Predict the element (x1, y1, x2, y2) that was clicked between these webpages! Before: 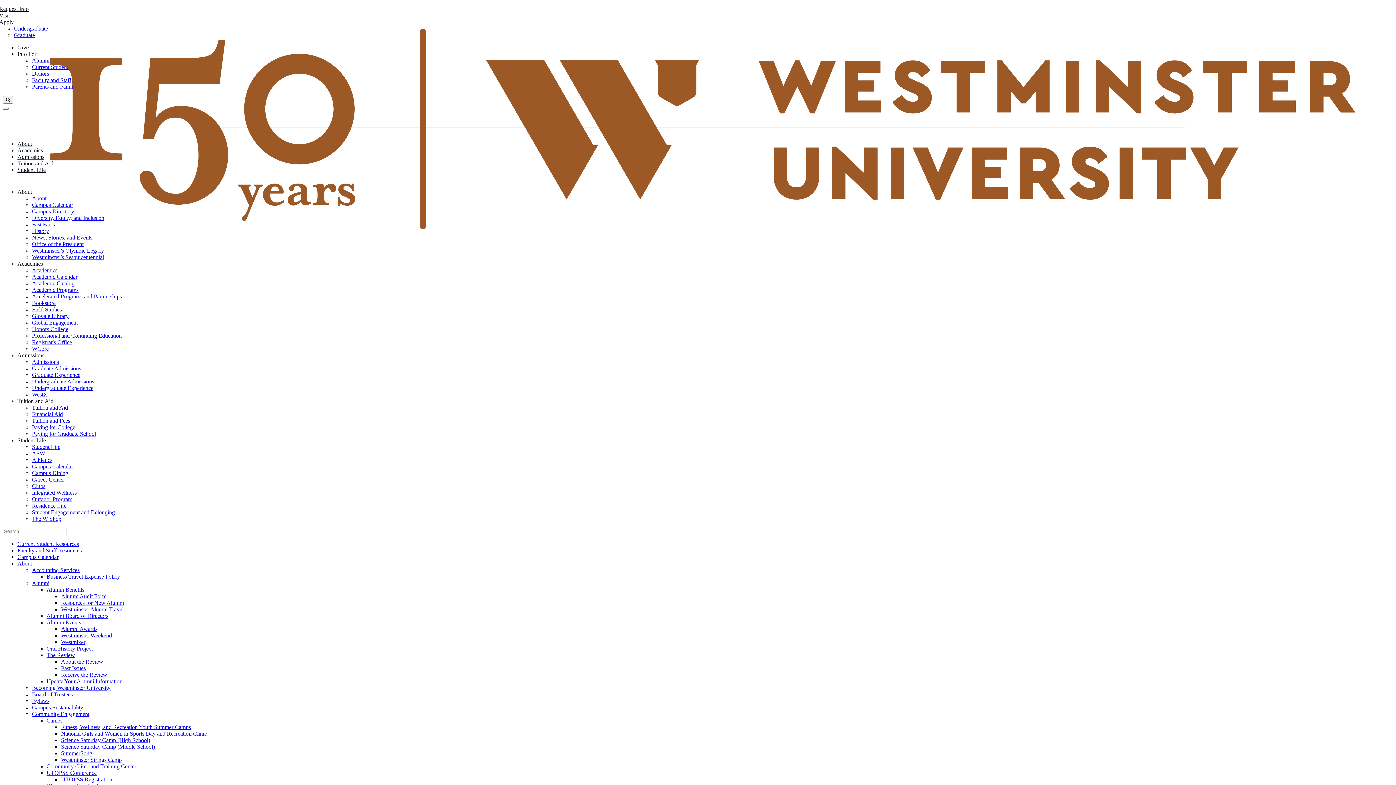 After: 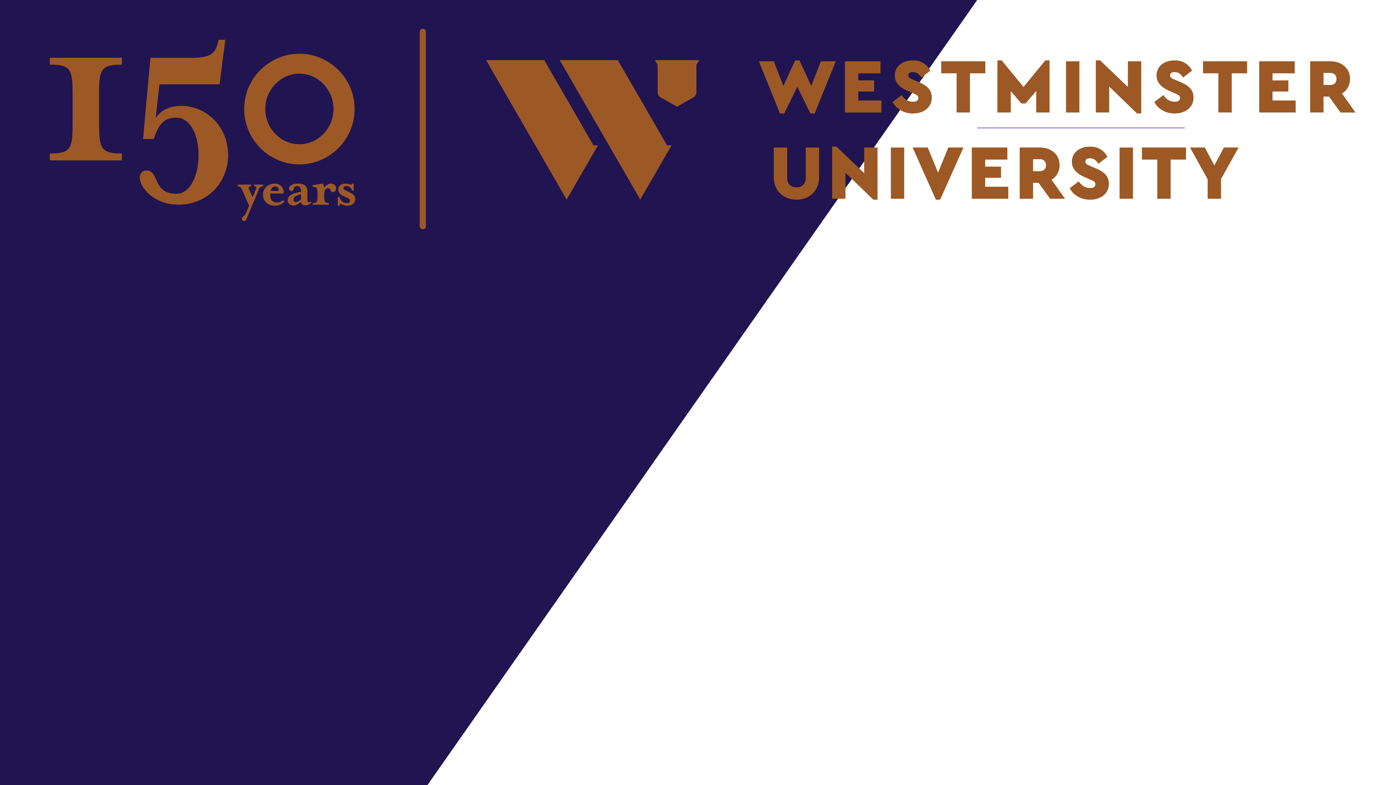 Action: label: Undergraduate Experience bbox: (32, 385, 93, 391)